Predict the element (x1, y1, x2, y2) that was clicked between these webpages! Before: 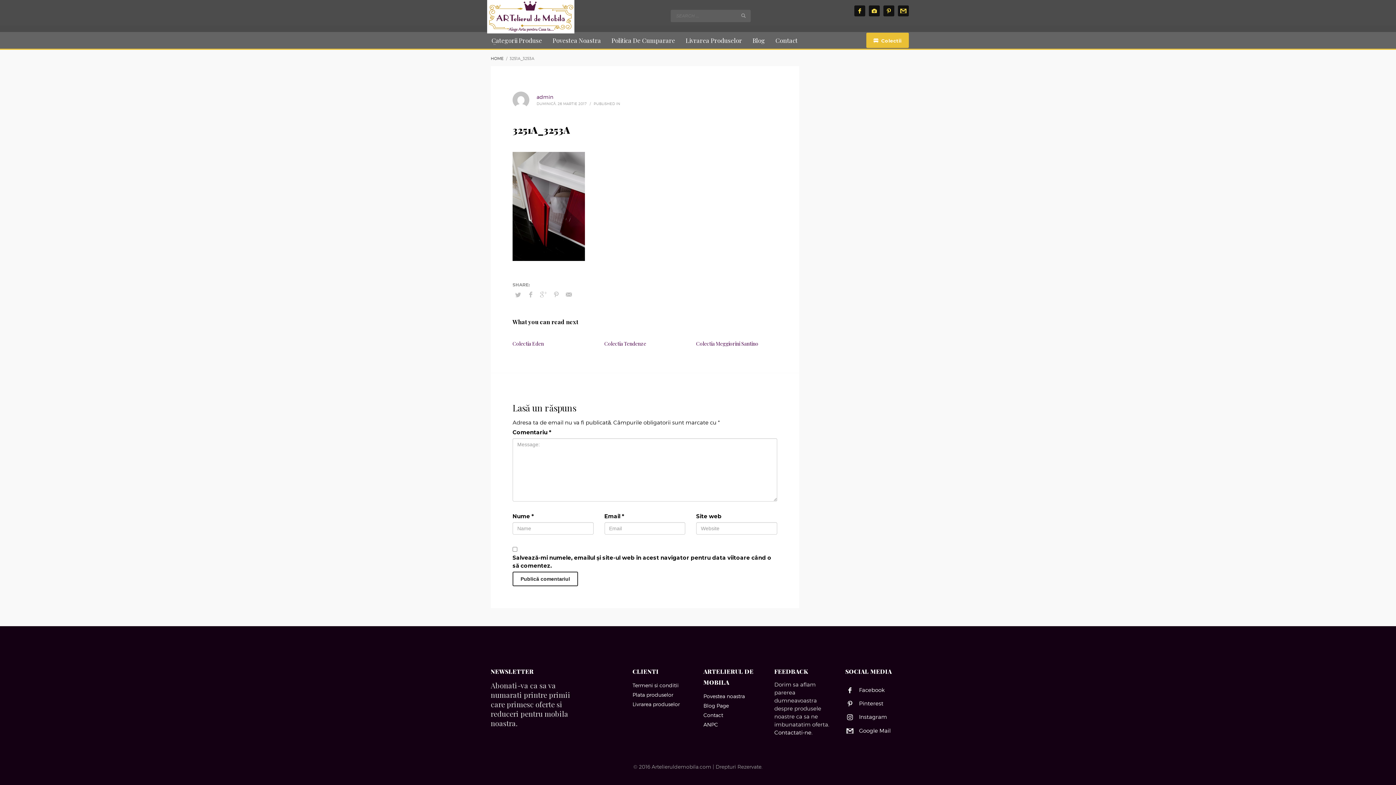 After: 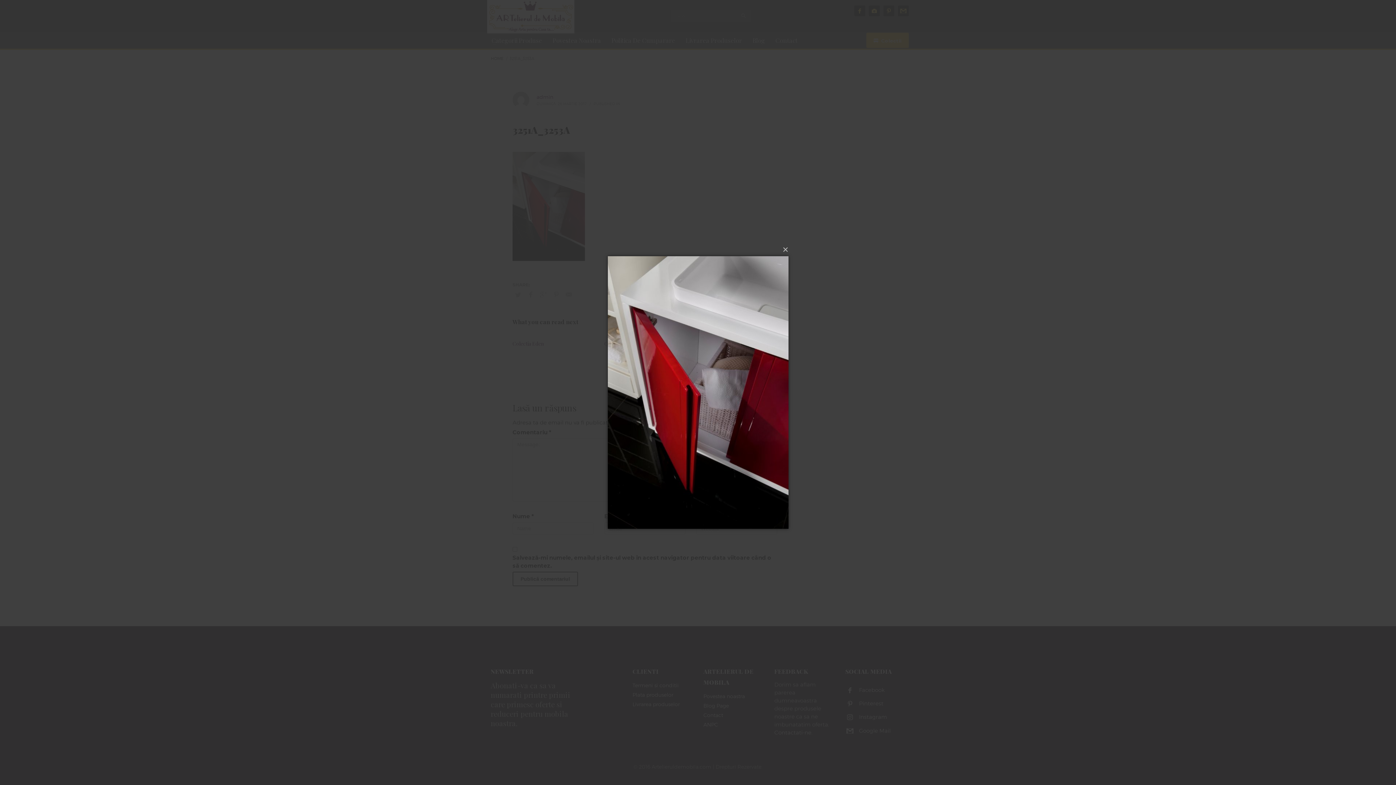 Action: bbox: (512, 202, 585, 209)